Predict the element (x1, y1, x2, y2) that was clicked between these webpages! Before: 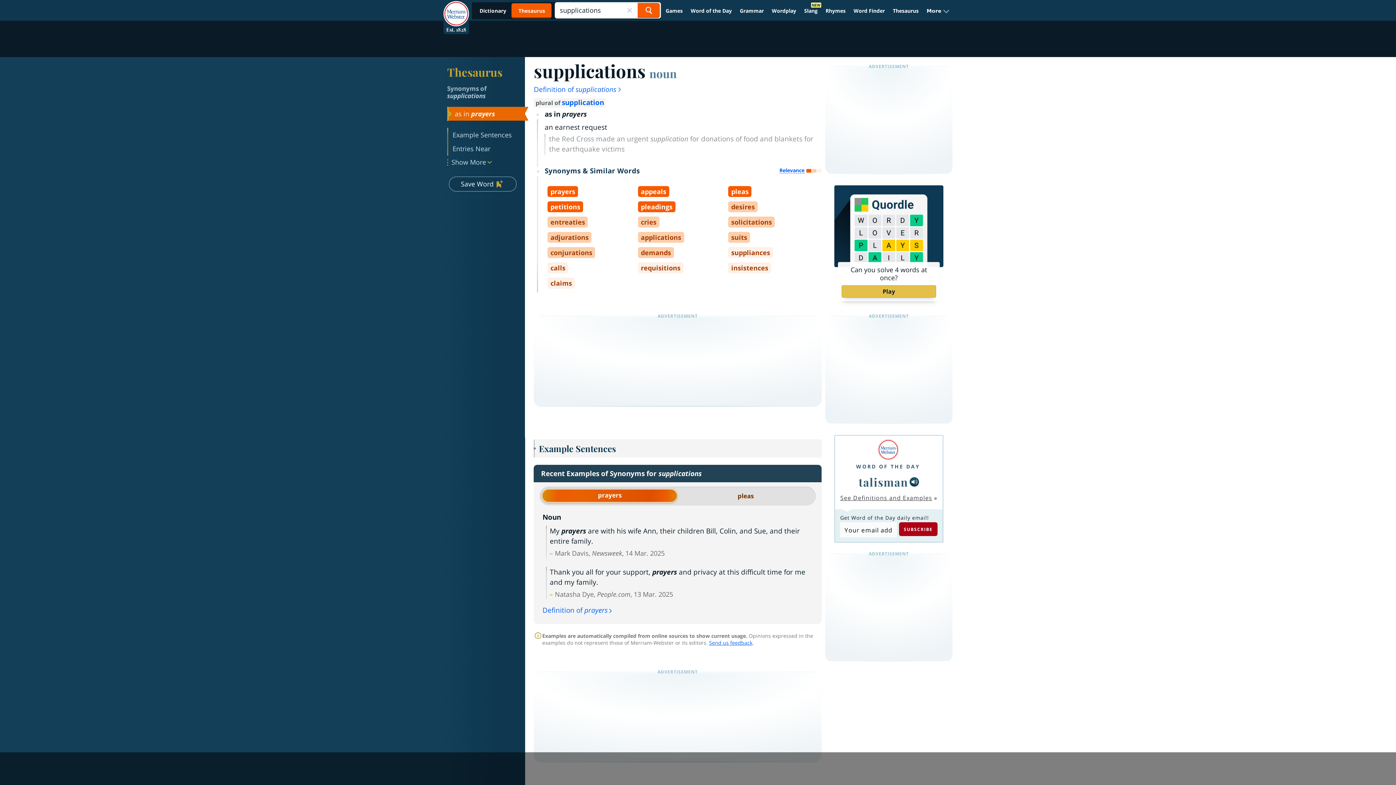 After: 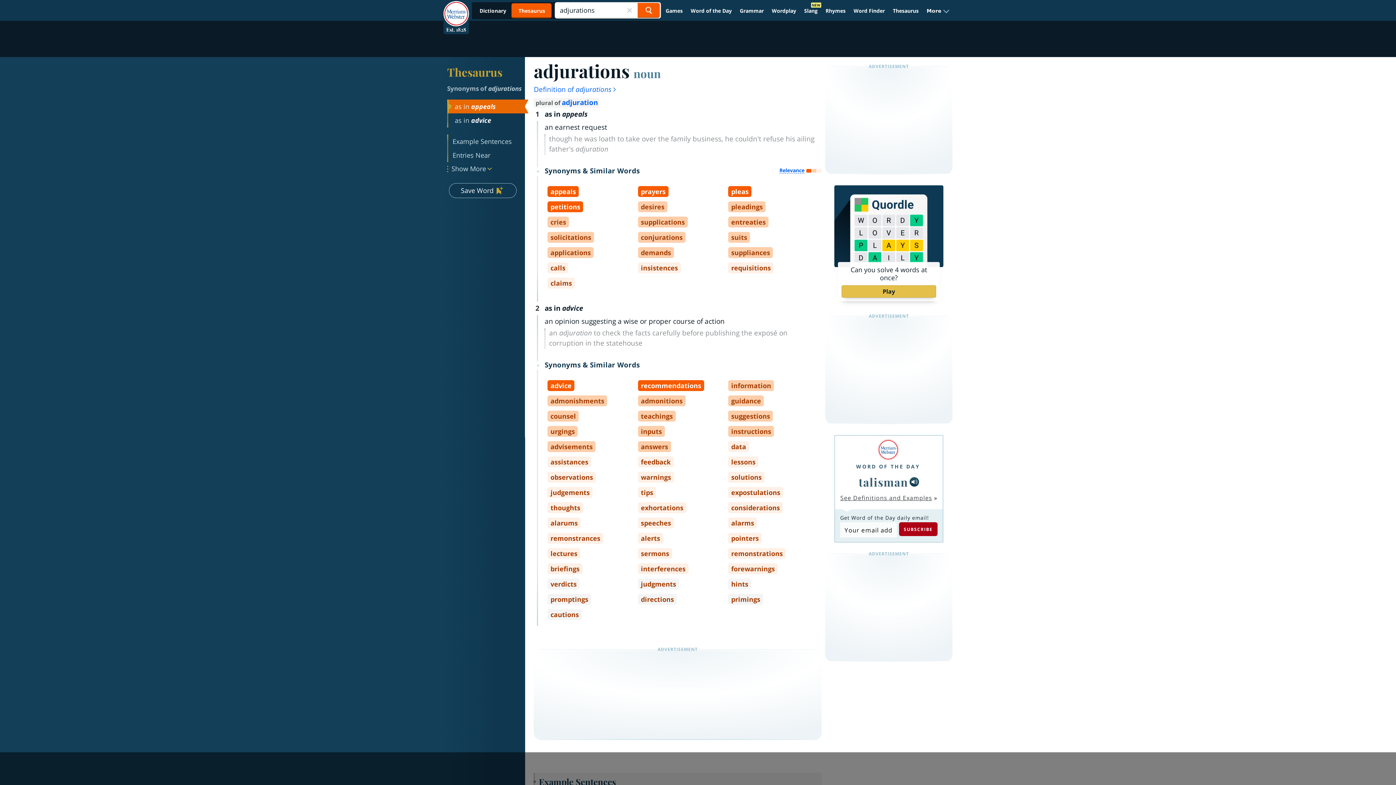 Action: bbox: (547, 232, 591, 242) label: adjurations